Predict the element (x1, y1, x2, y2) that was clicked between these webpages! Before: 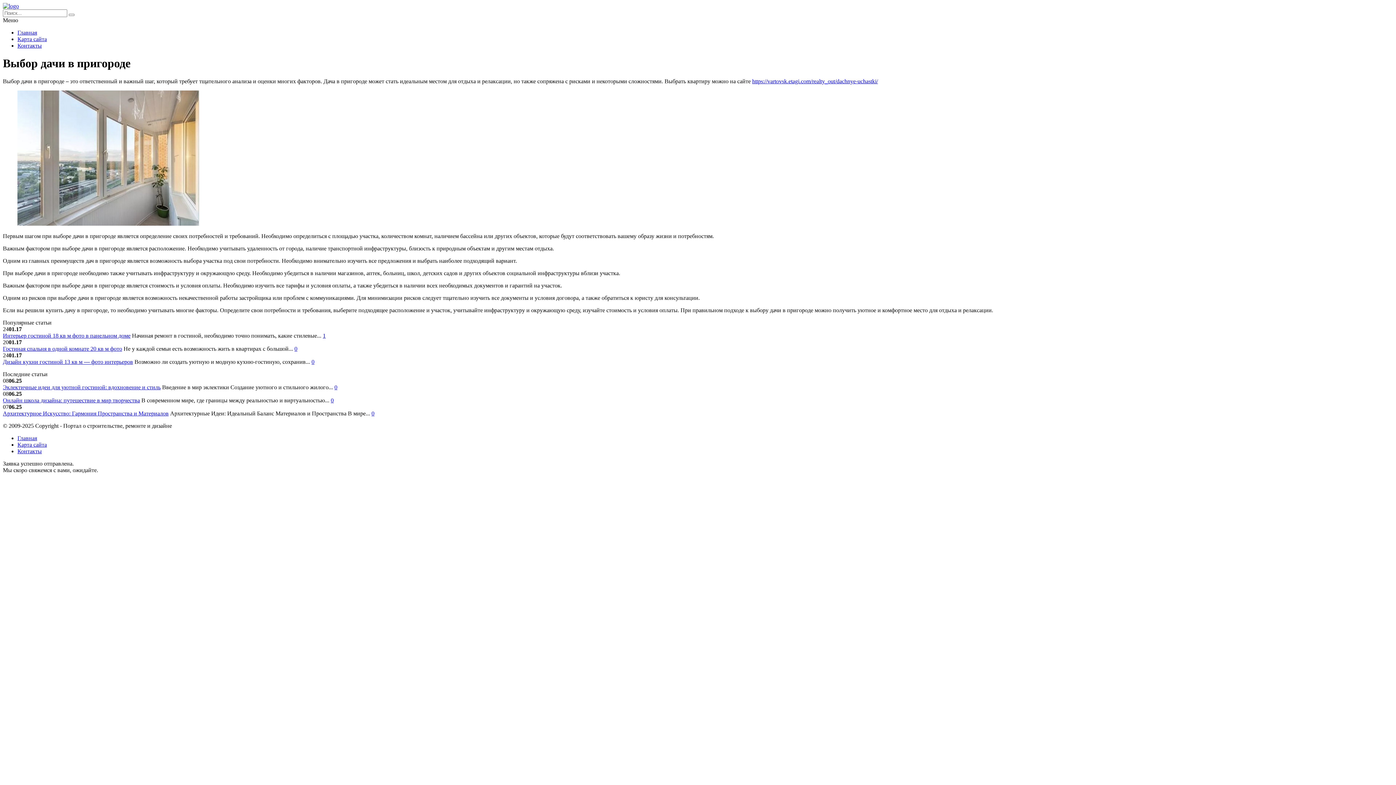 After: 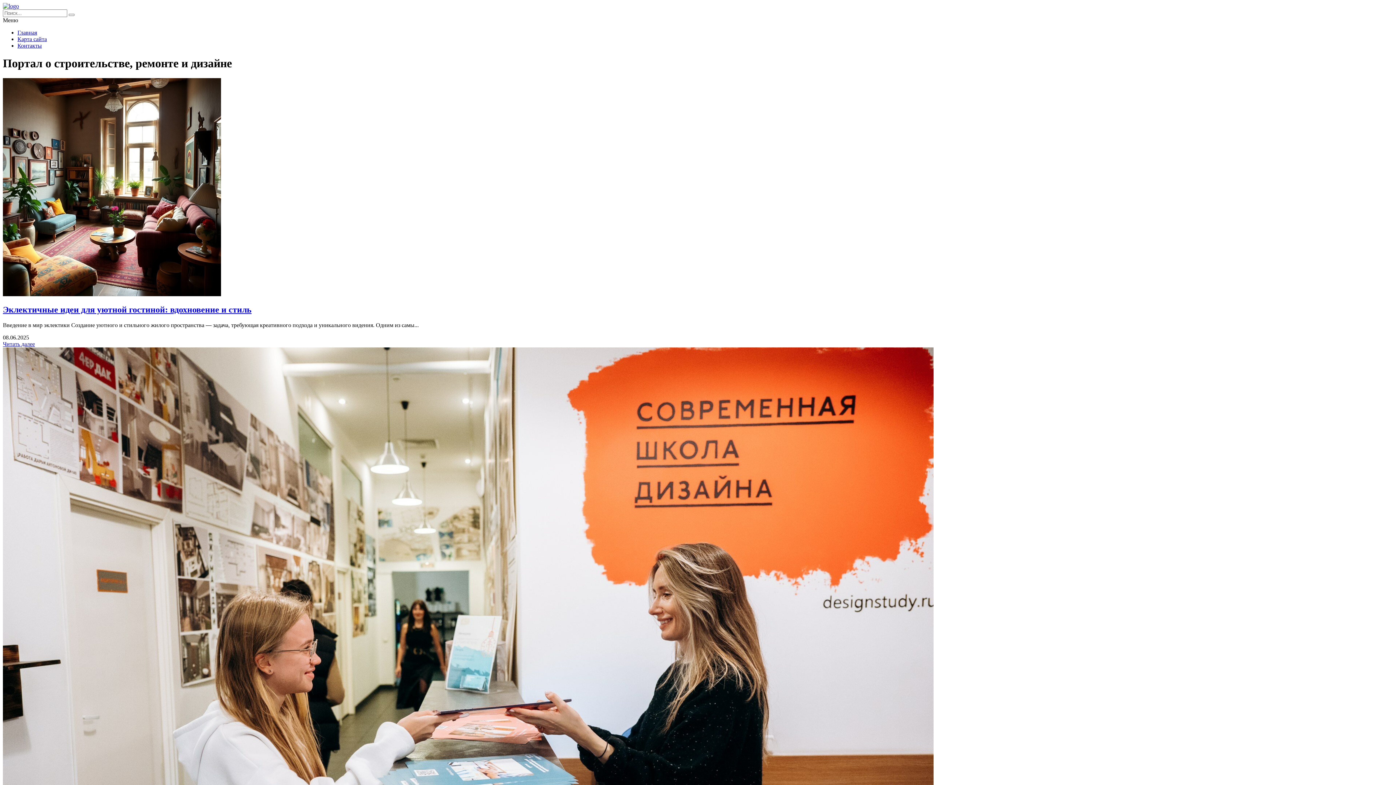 Action: bbox: (2, 2, 18, 9)